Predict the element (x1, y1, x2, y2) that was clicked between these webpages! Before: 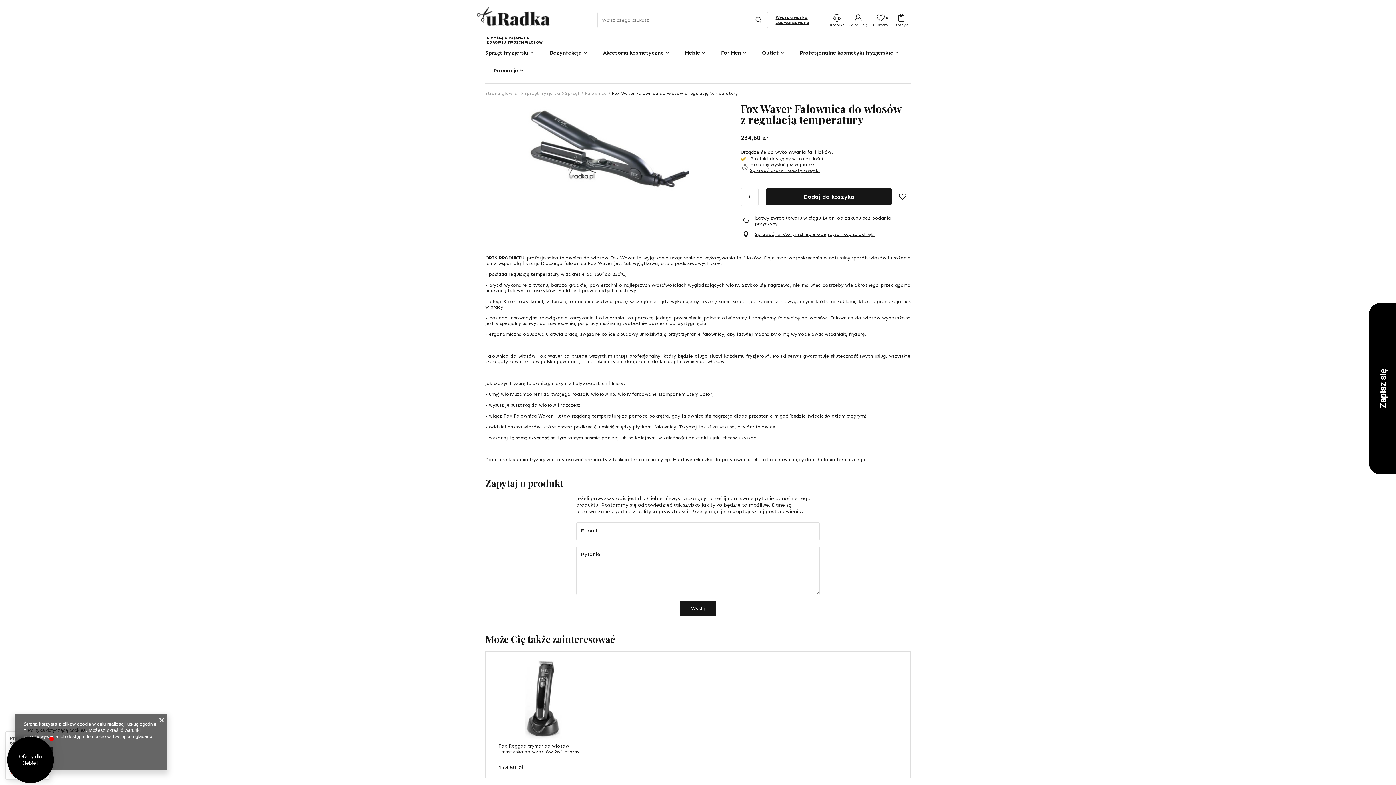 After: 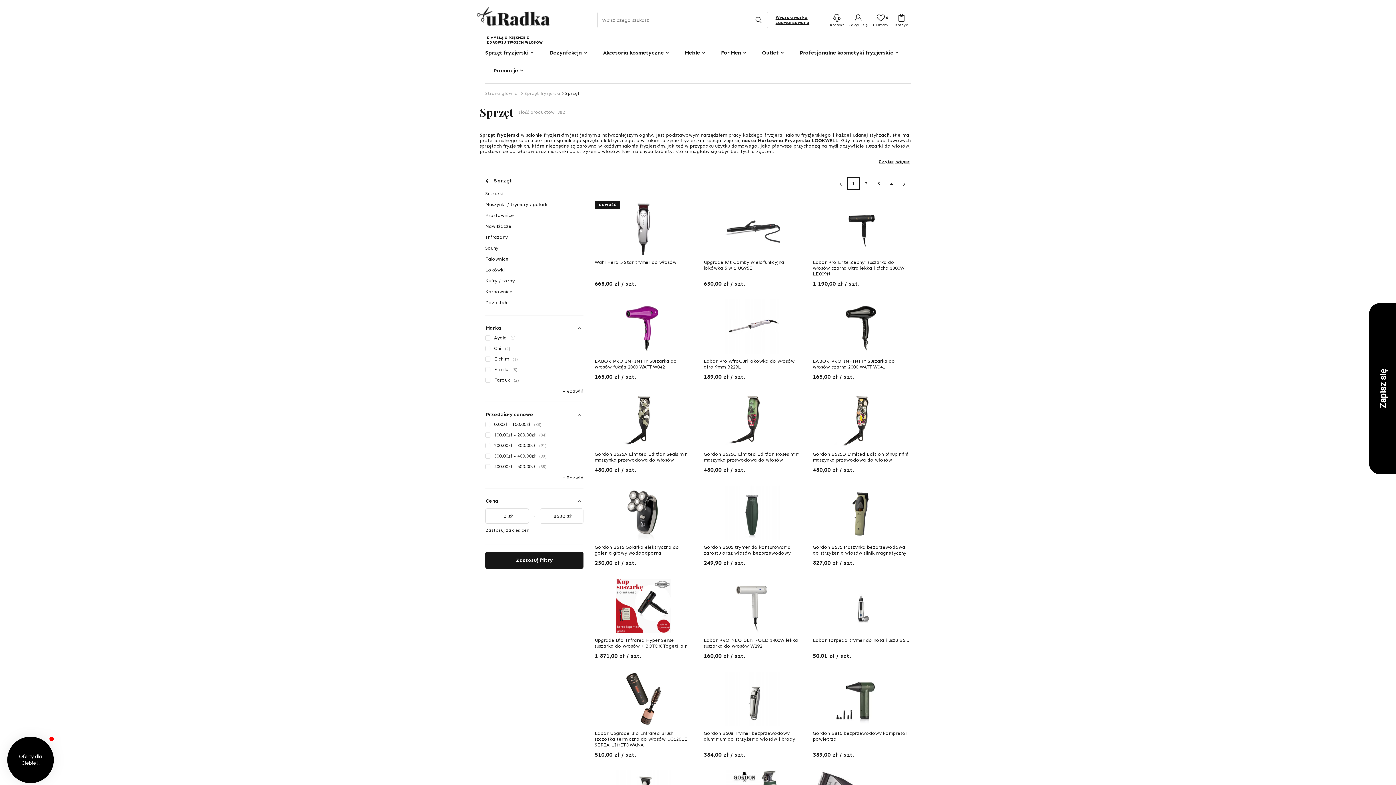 Action: bbox: (565, 90, 580, 96) label: Sprzęt